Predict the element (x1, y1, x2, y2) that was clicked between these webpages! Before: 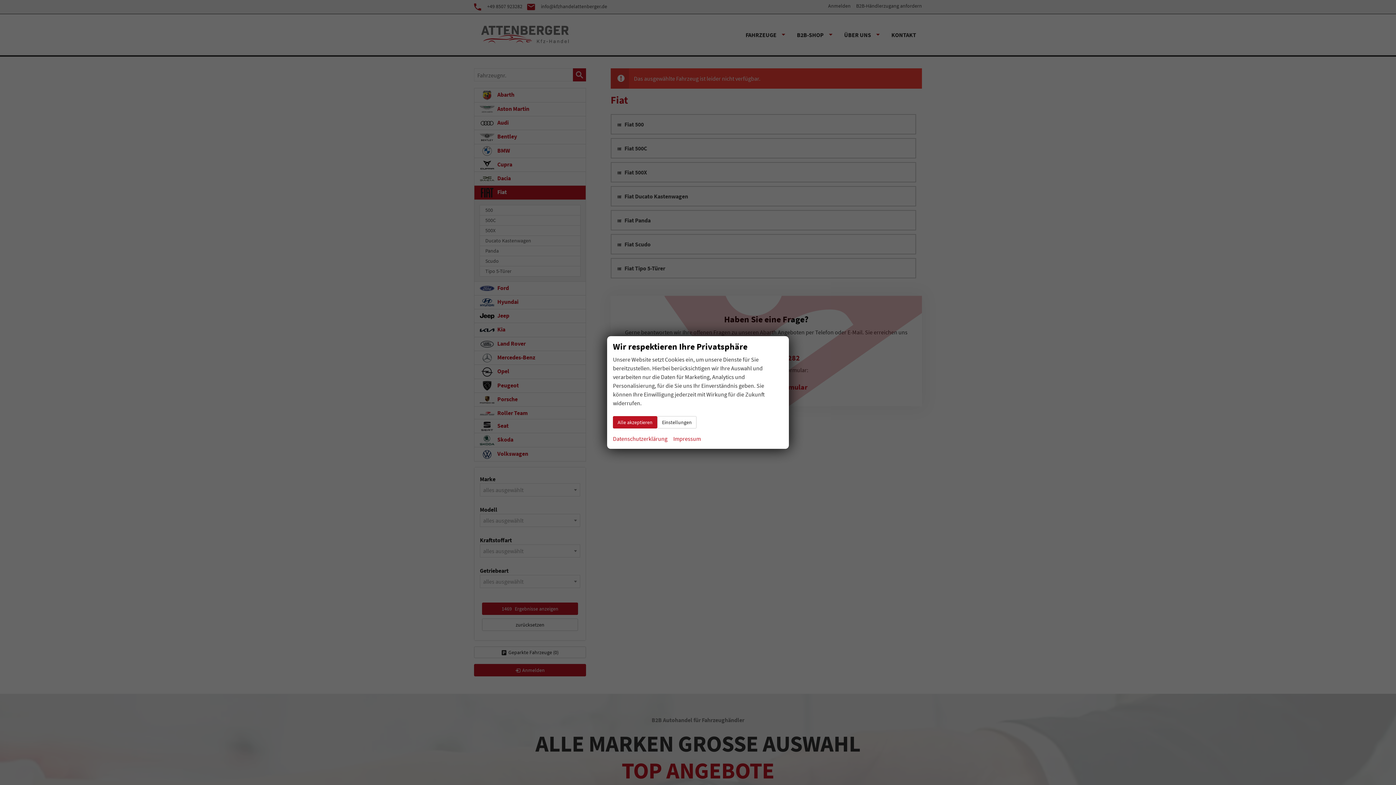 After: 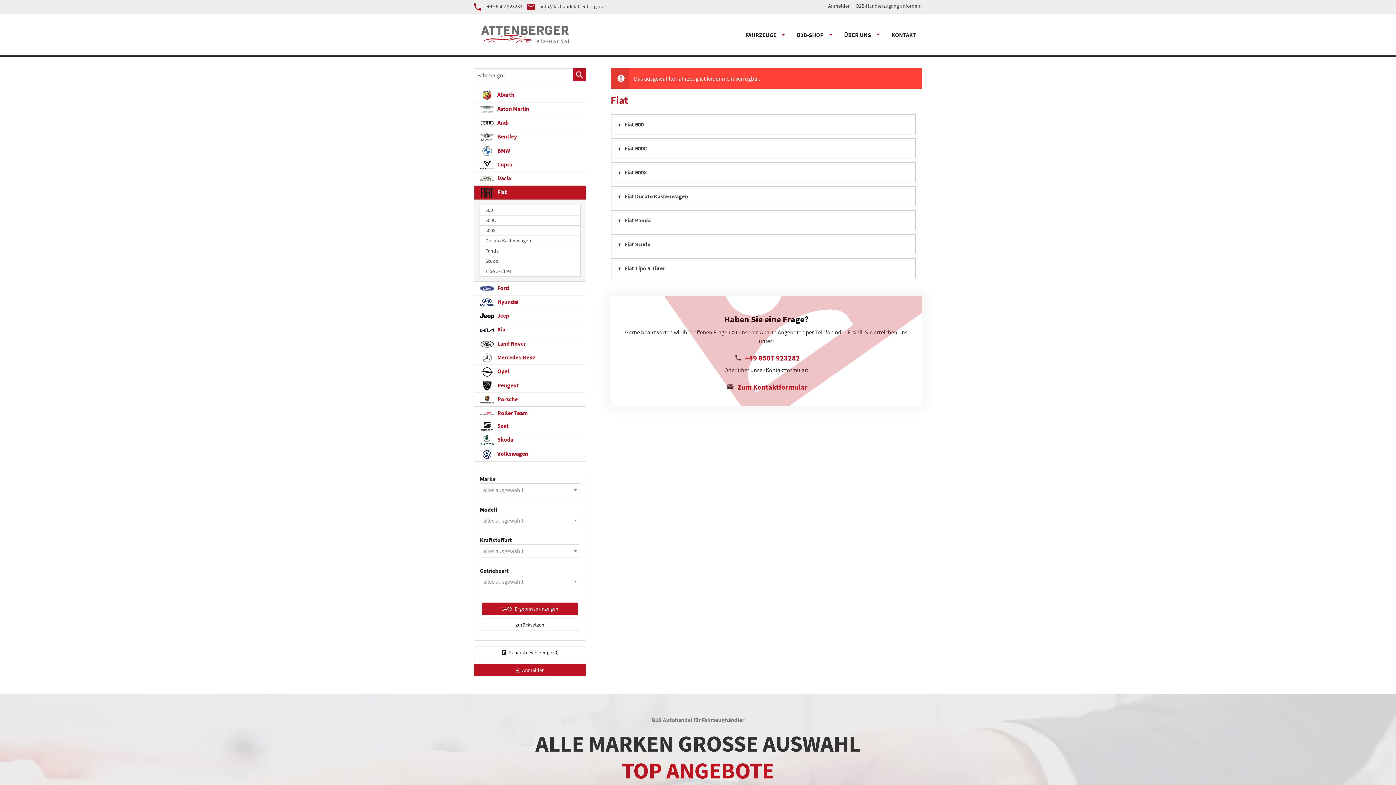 Action: bbox: (613, 416, 657, 428) label: Alle akzeptieren